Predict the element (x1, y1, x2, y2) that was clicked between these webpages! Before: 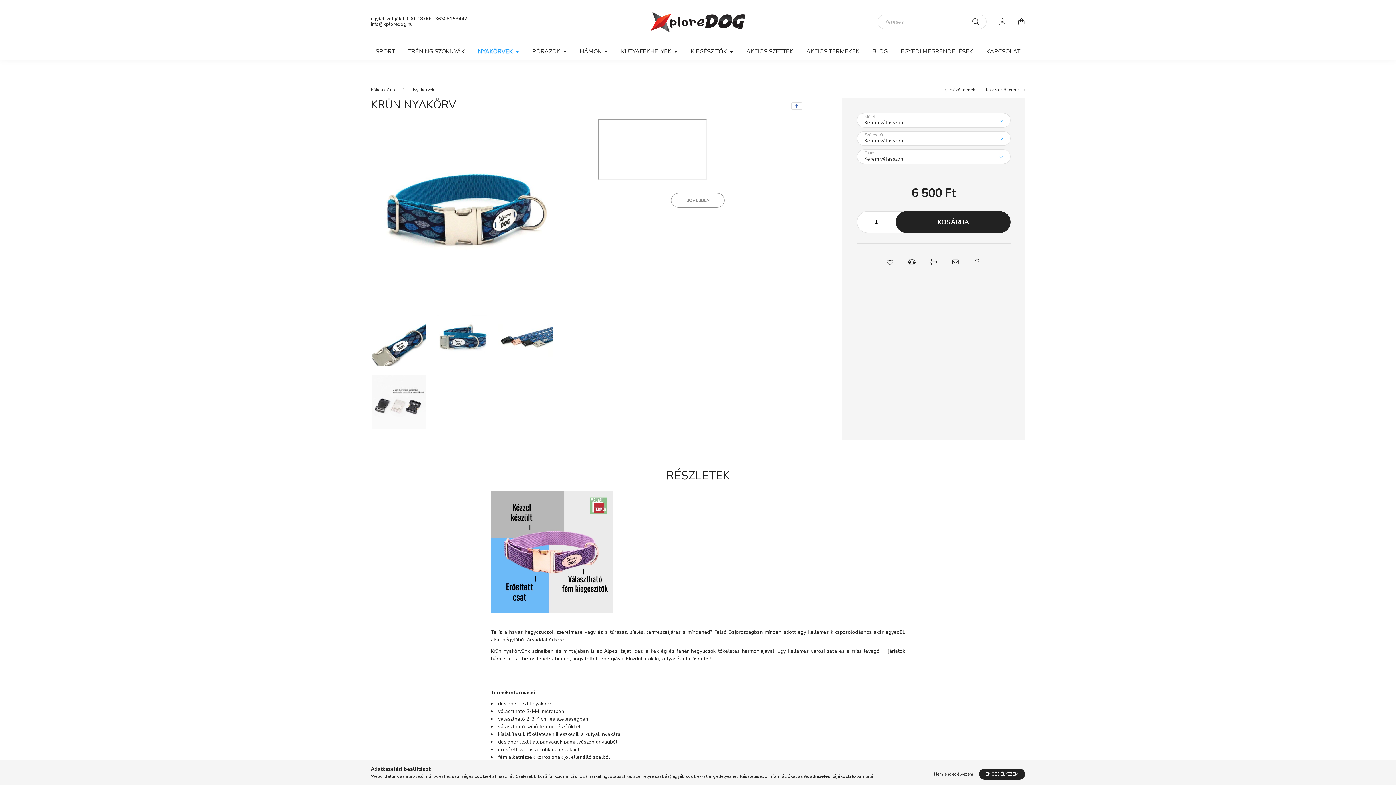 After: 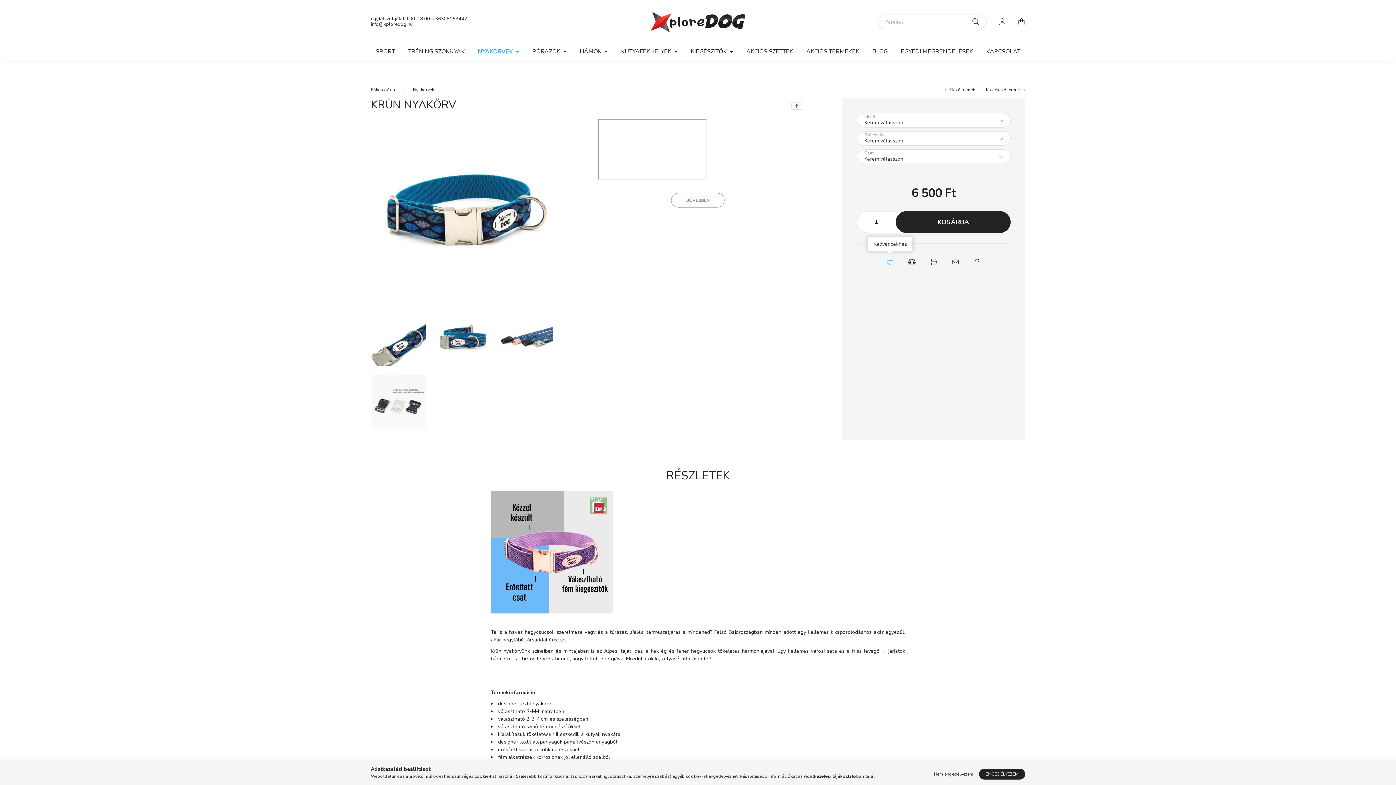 Action: bbox: (883, 254, 897, 269) label: Kedvencekhez